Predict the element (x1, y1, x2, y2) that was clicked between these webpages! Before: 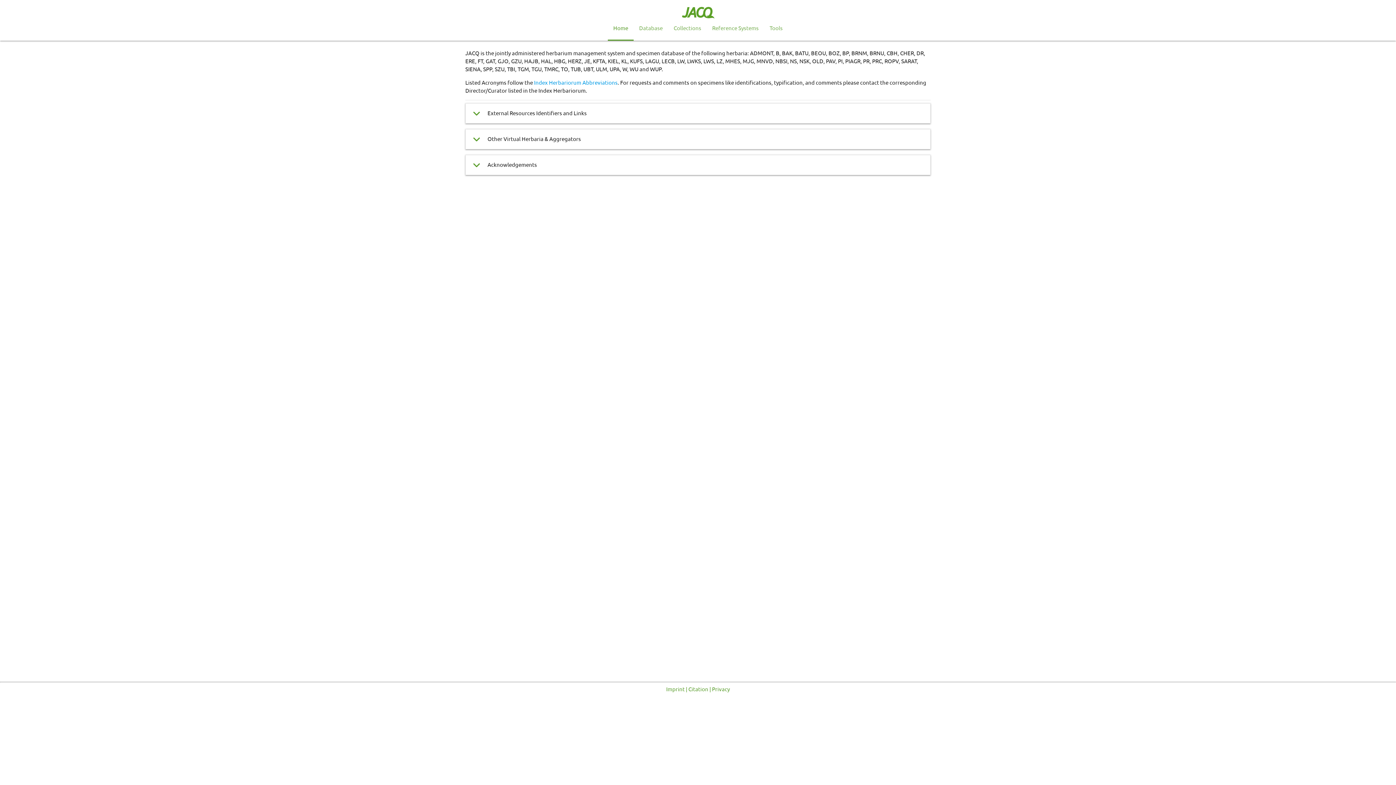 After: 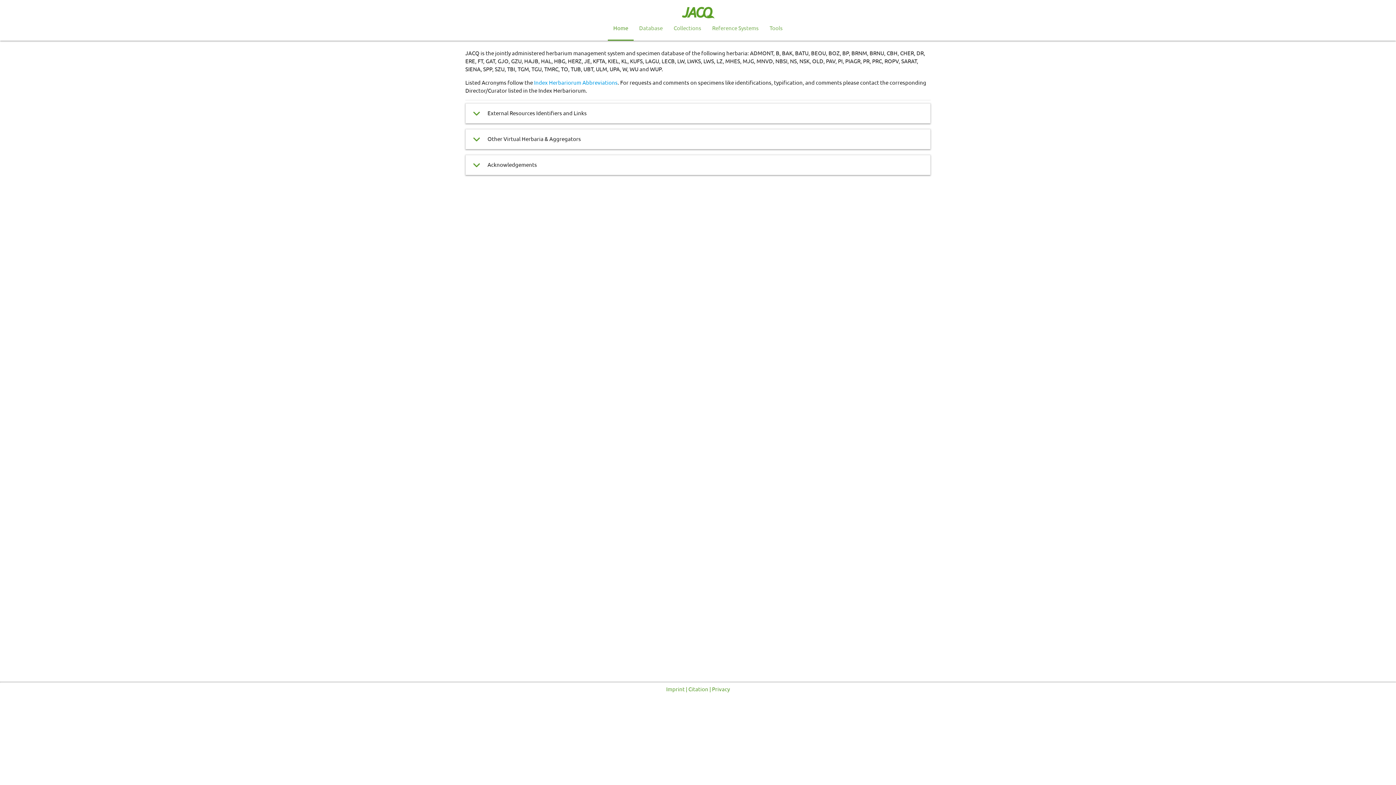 Action: bbox: (534, 78, 617, 85) label: Index Herbariorum Abbreviations